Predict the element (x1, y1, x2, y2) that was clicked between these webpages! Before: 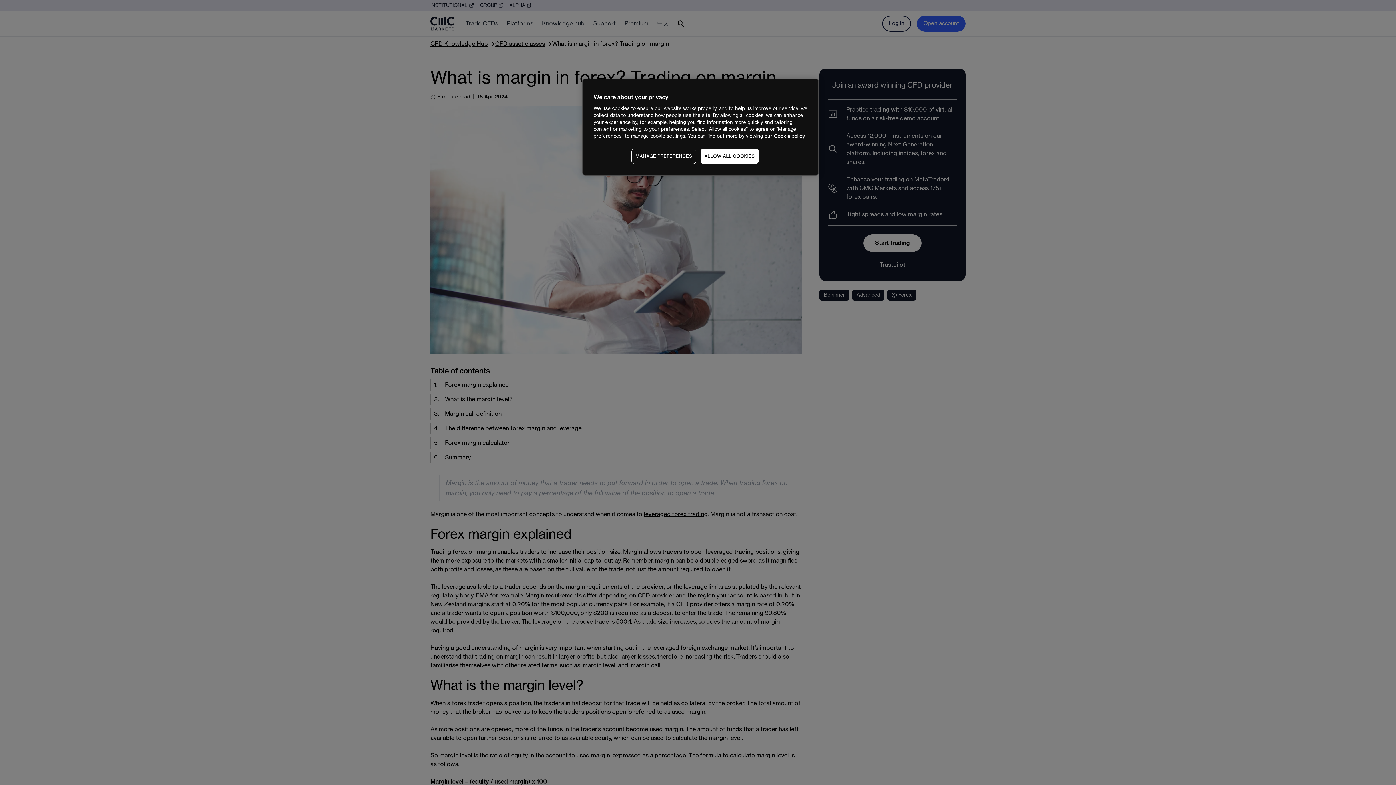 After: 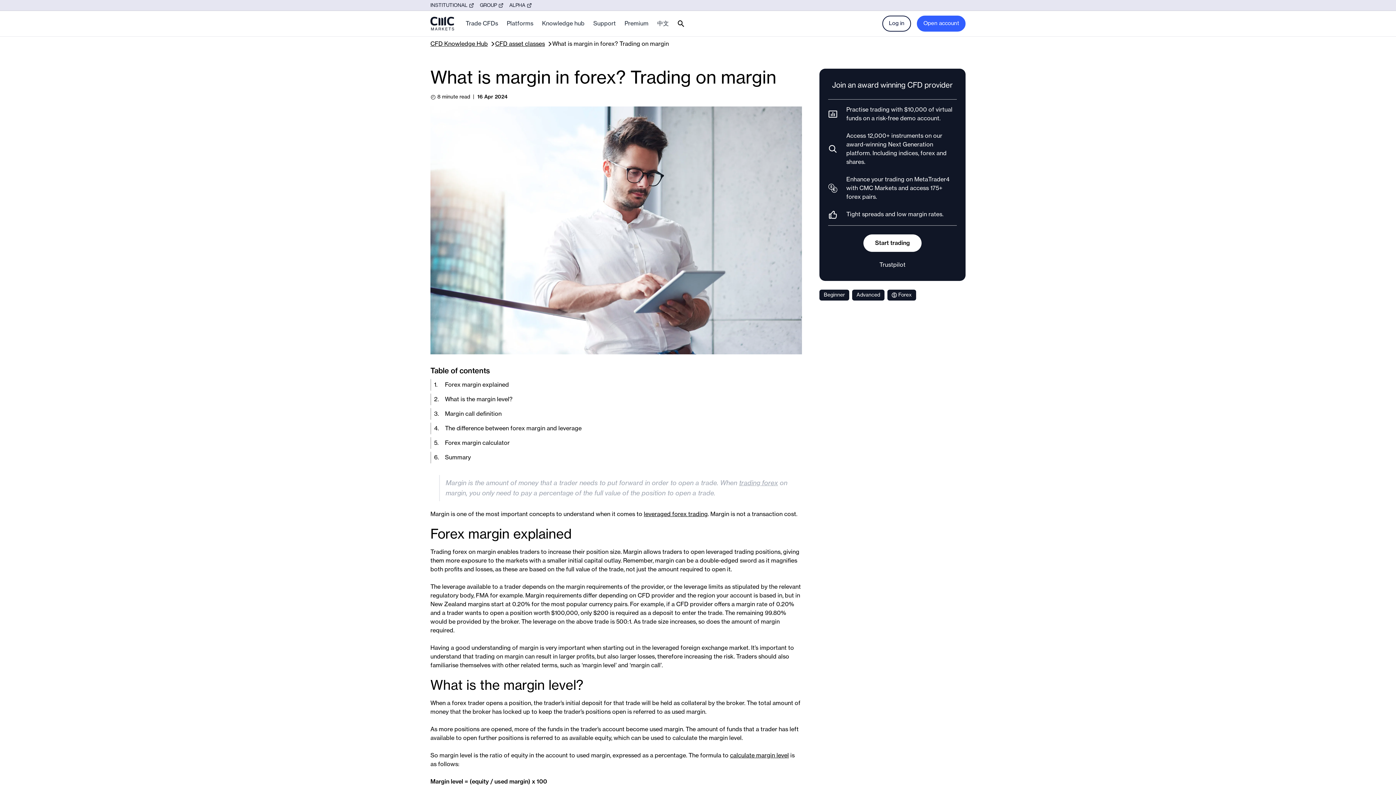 Action: label: ALLOW ALL COOKIES bbox: (700, 148, 758, 164)